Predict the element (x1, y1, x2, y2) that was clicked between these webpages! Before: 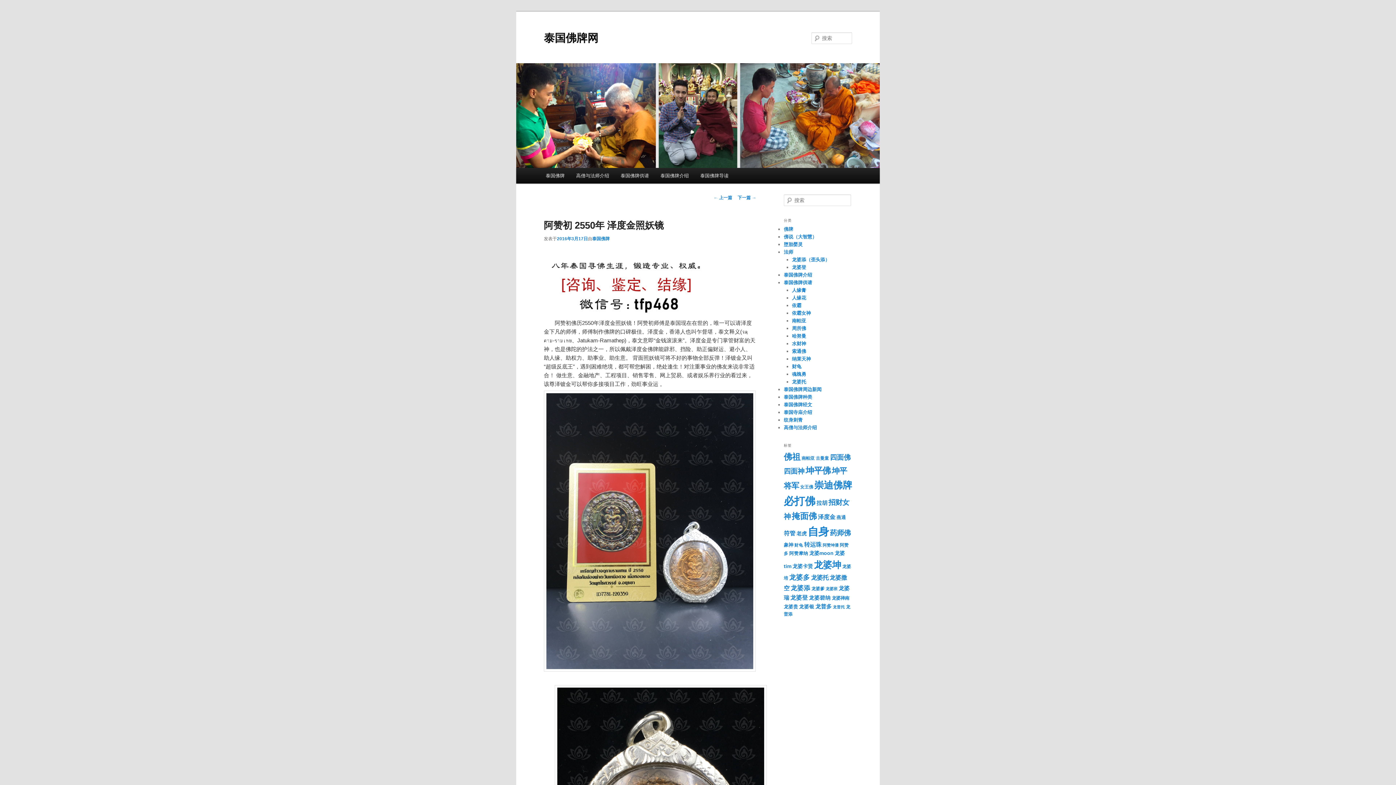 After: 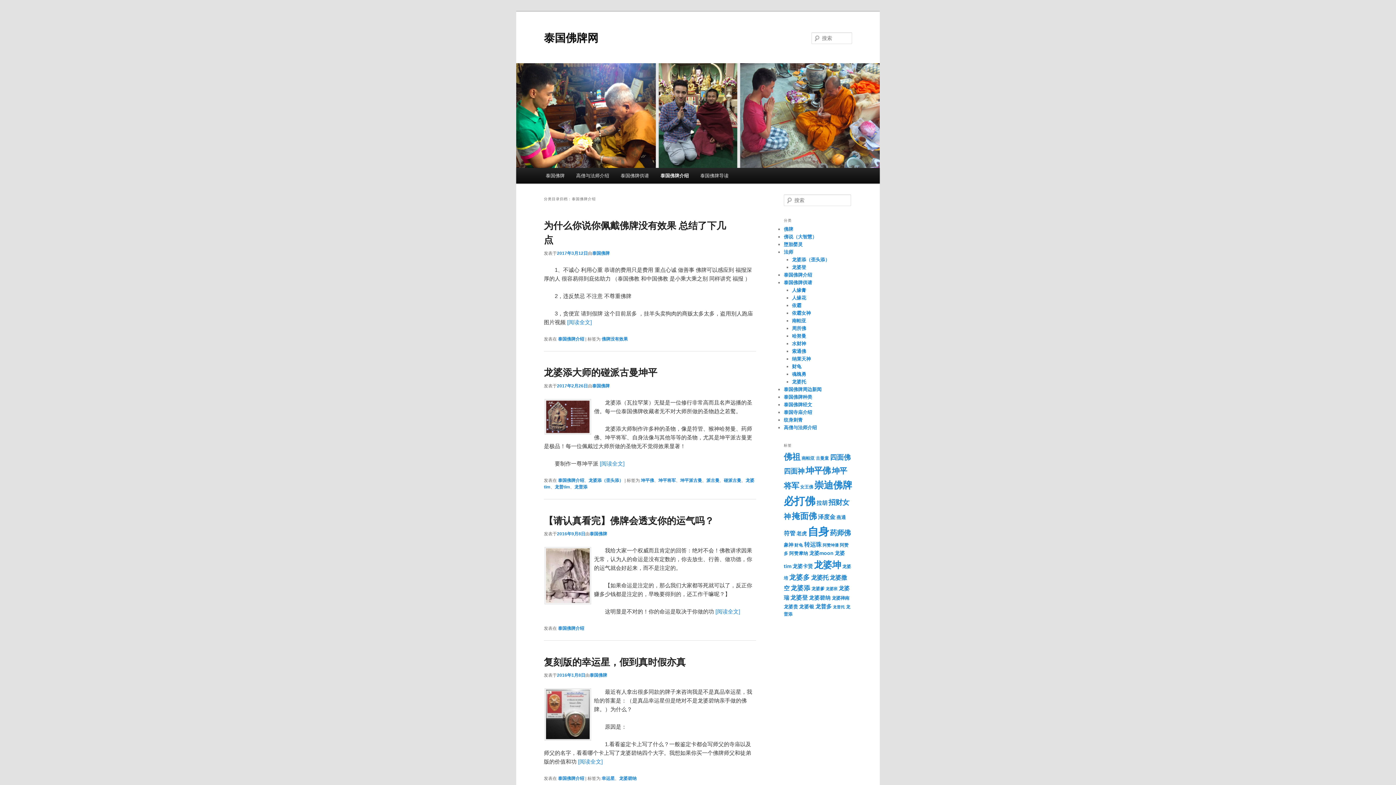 Action: label: 泰国佛牌介绍 bbox: (784, 272, 812, 277)